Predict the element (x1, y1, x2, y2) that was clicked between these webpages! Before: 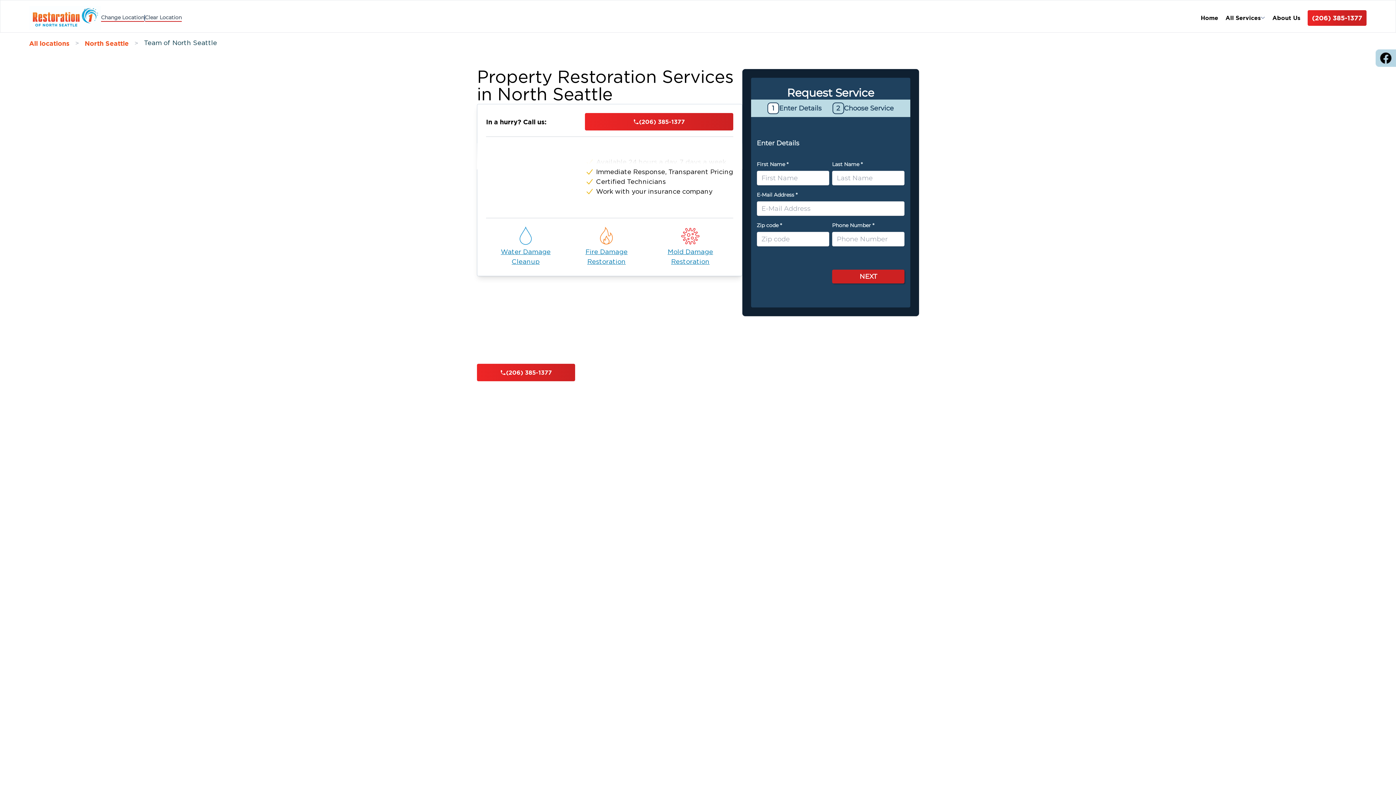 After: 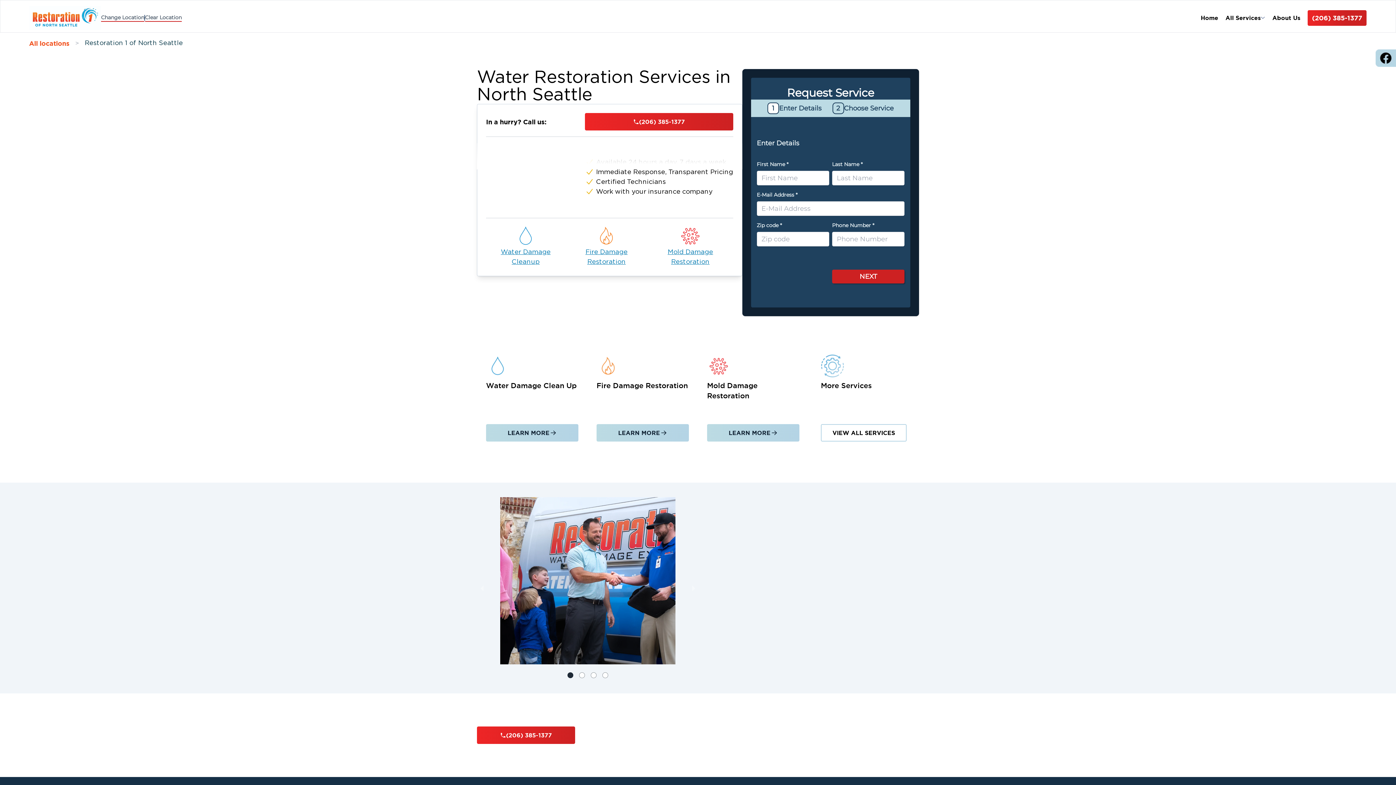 Action: bbox: (84, 38, 128, 48) label: North Seattle